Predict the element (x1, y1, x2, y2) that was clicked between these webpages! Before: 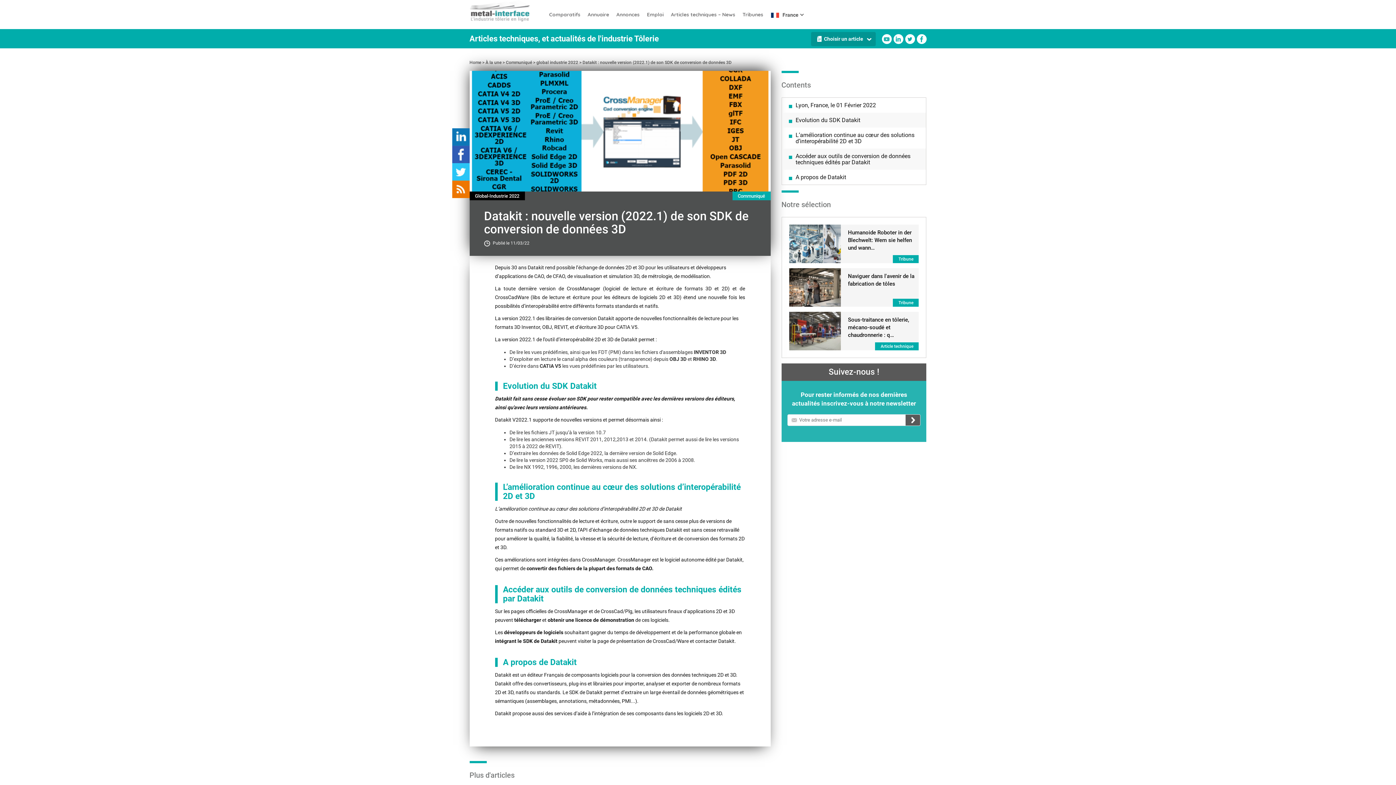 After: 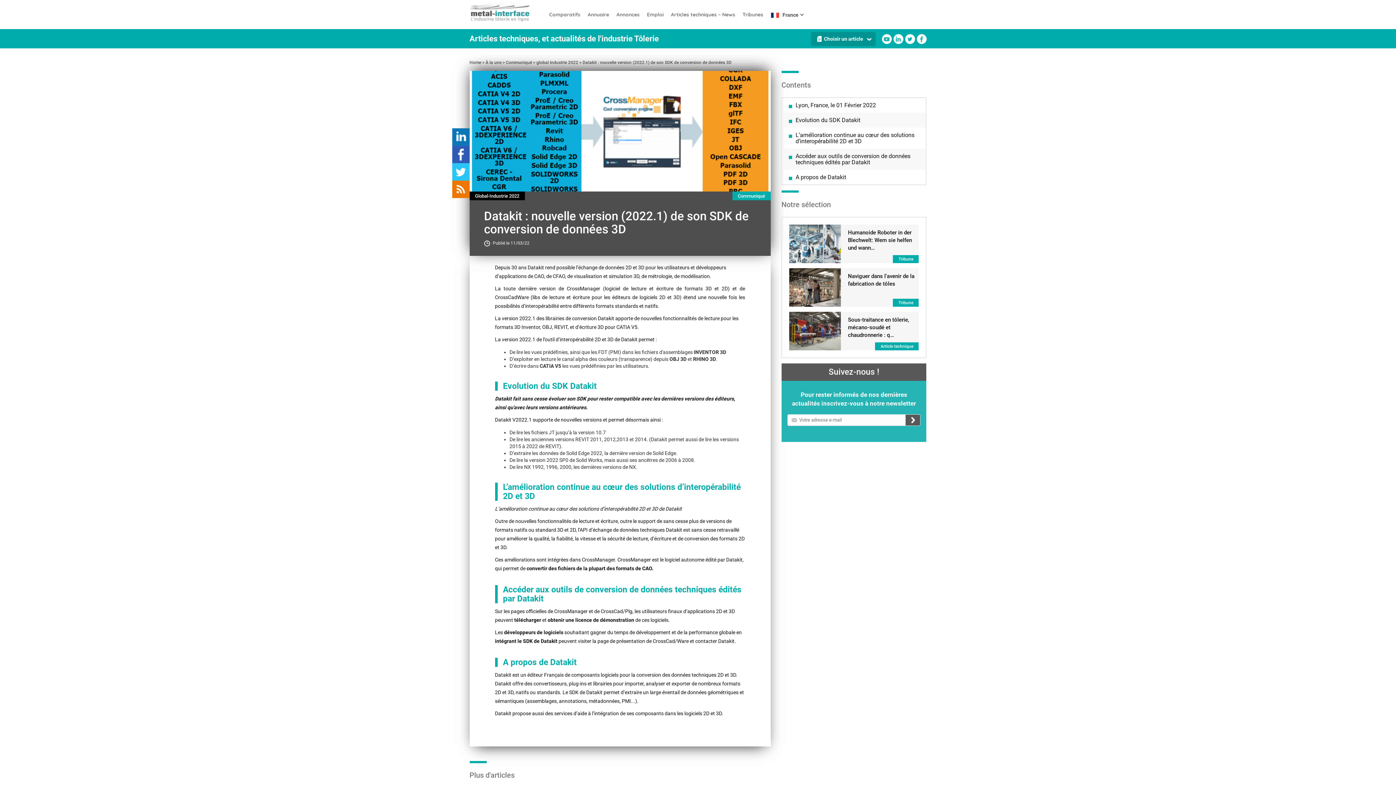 Action: bbox: (452, 128, 469, 145)